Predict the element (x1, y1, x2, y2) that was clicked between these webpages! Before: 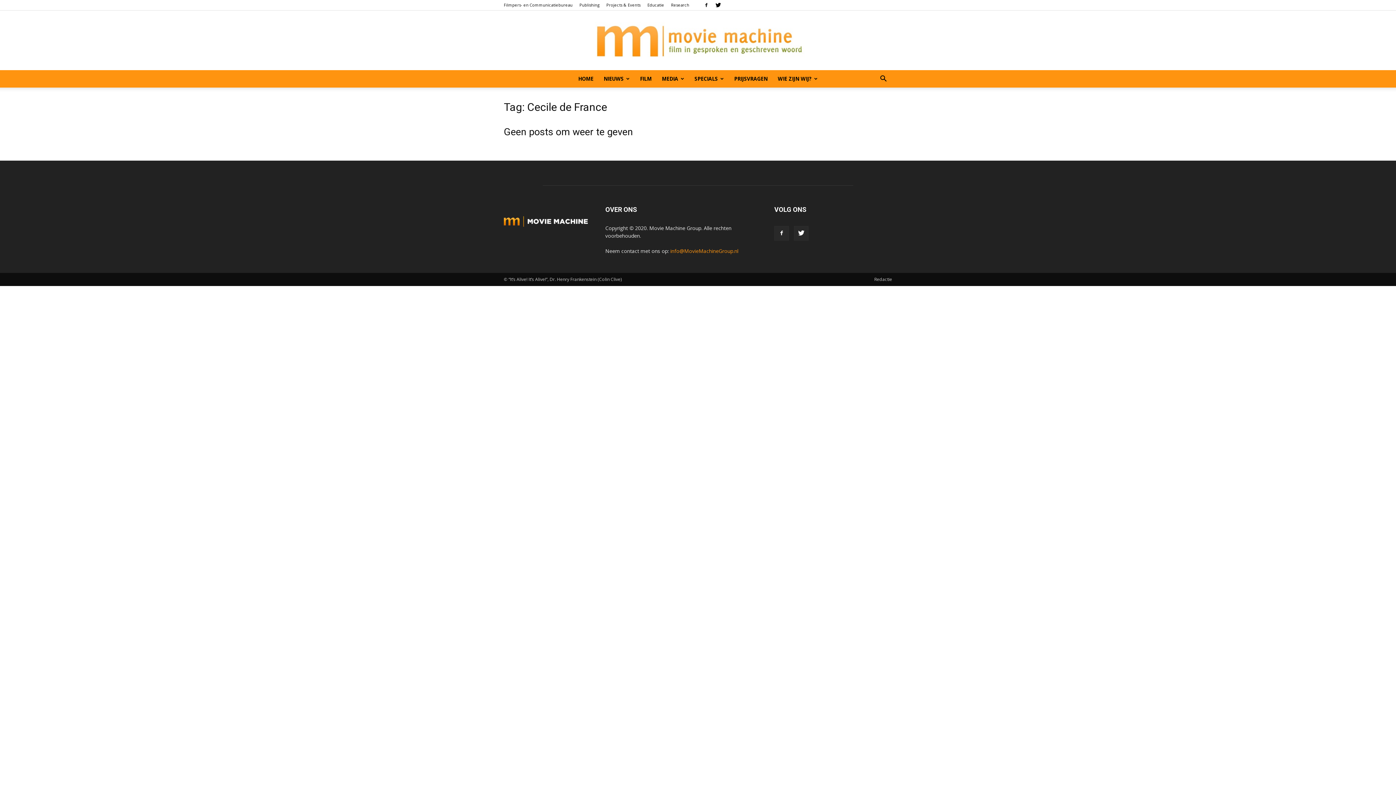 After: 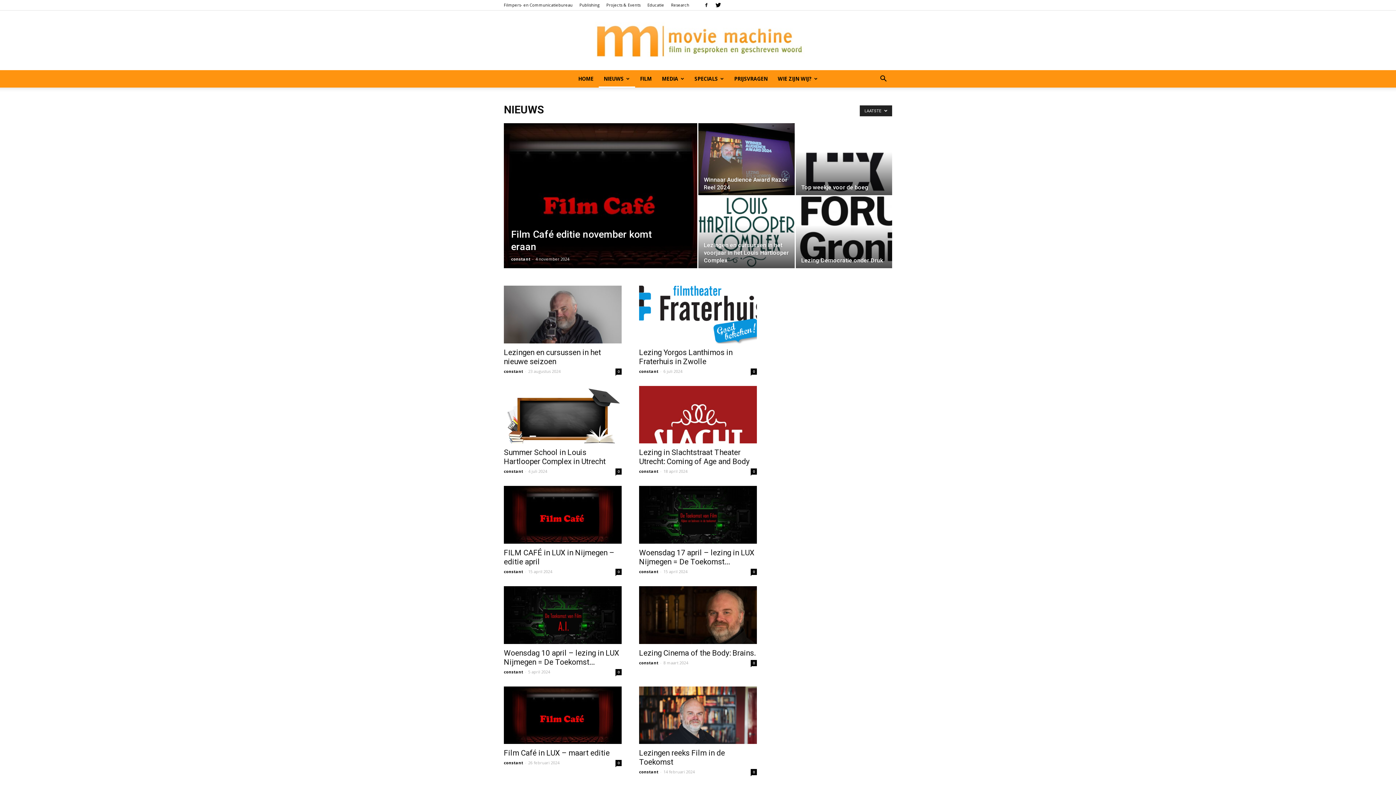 Action: label: NIEUWS bbox: (598, 70, 635, 87)